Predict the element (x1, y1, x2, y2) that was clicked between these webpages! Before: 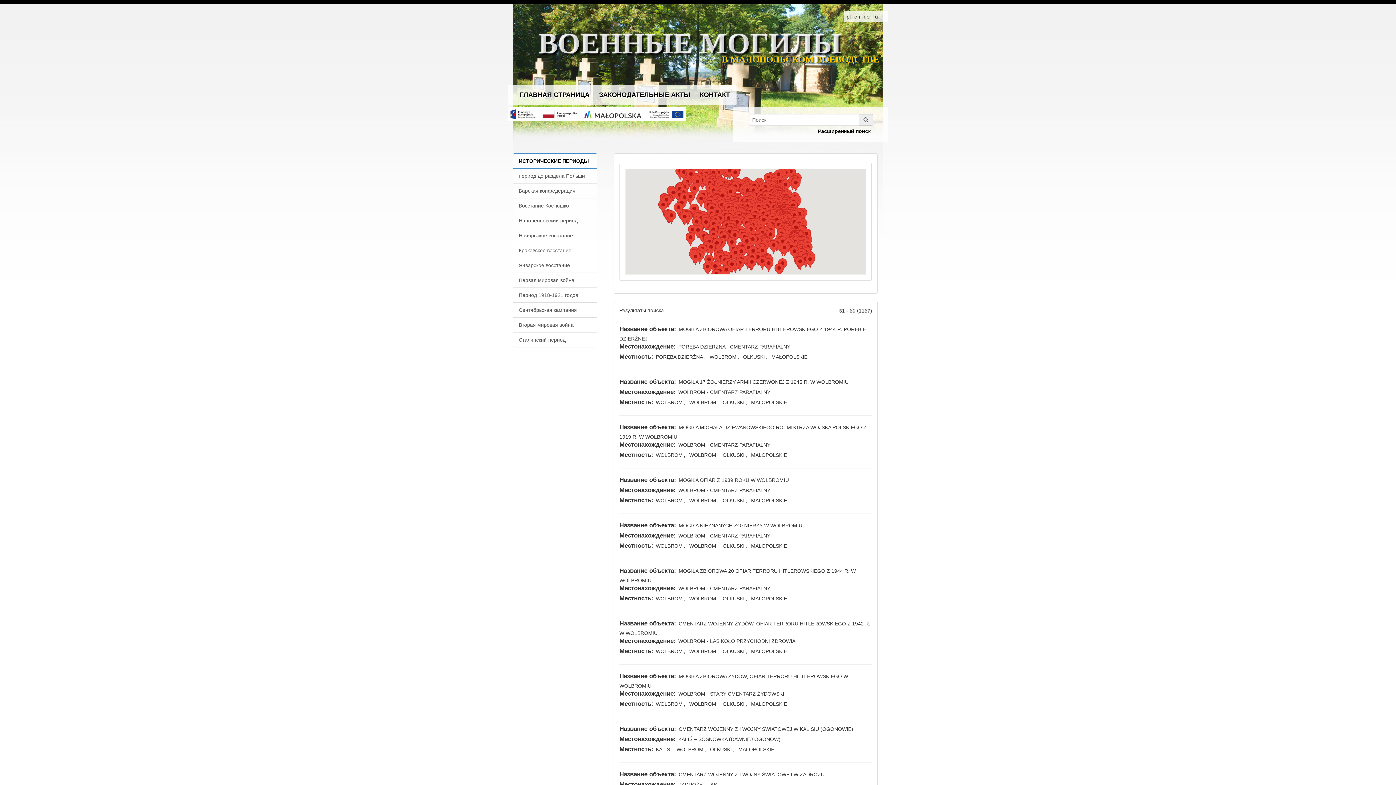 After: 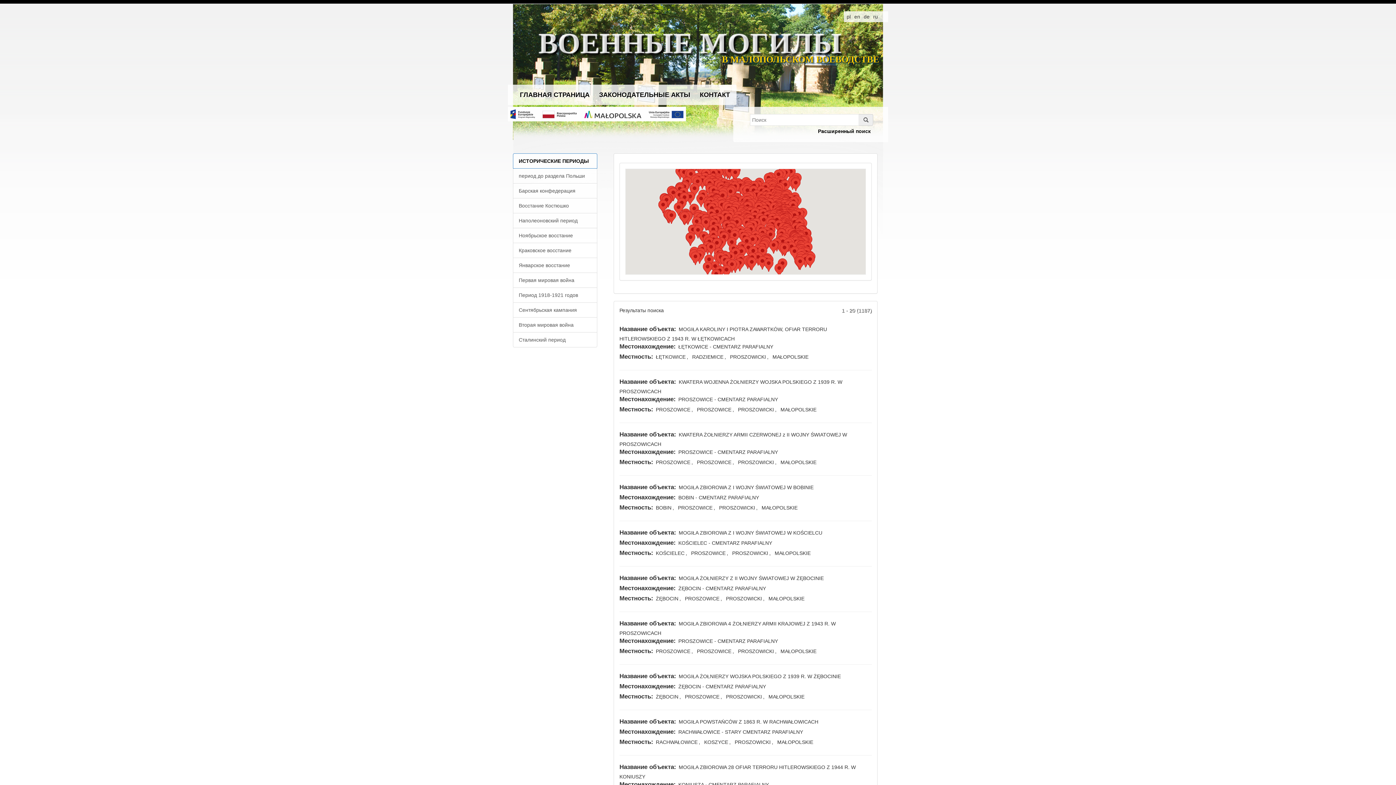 Action: bbox: (750, 648, 788, 654) label: MAŁOPOLSKIE